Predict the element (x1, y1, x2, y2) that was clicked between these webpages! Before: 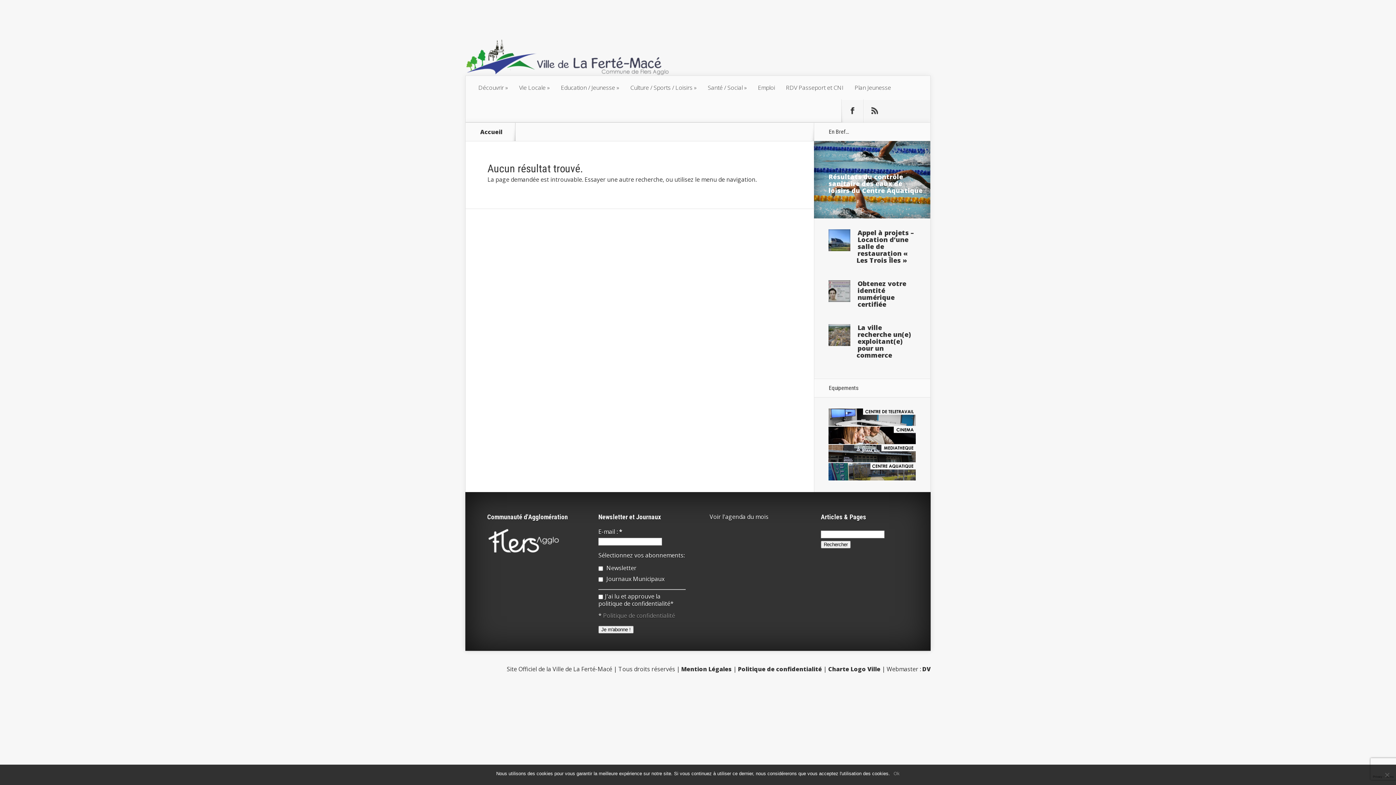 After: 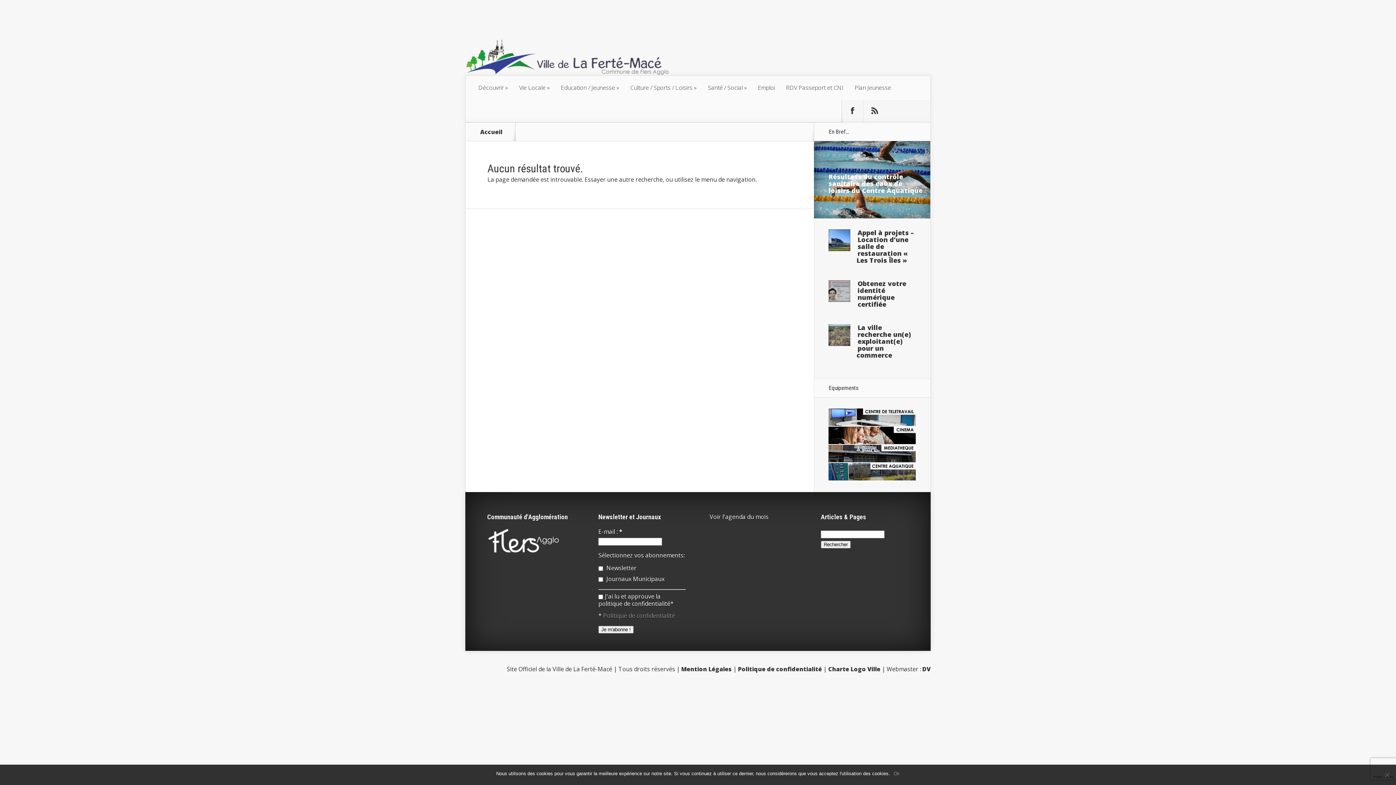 Action: label: DV bbox: (922, 665, 930, 673)